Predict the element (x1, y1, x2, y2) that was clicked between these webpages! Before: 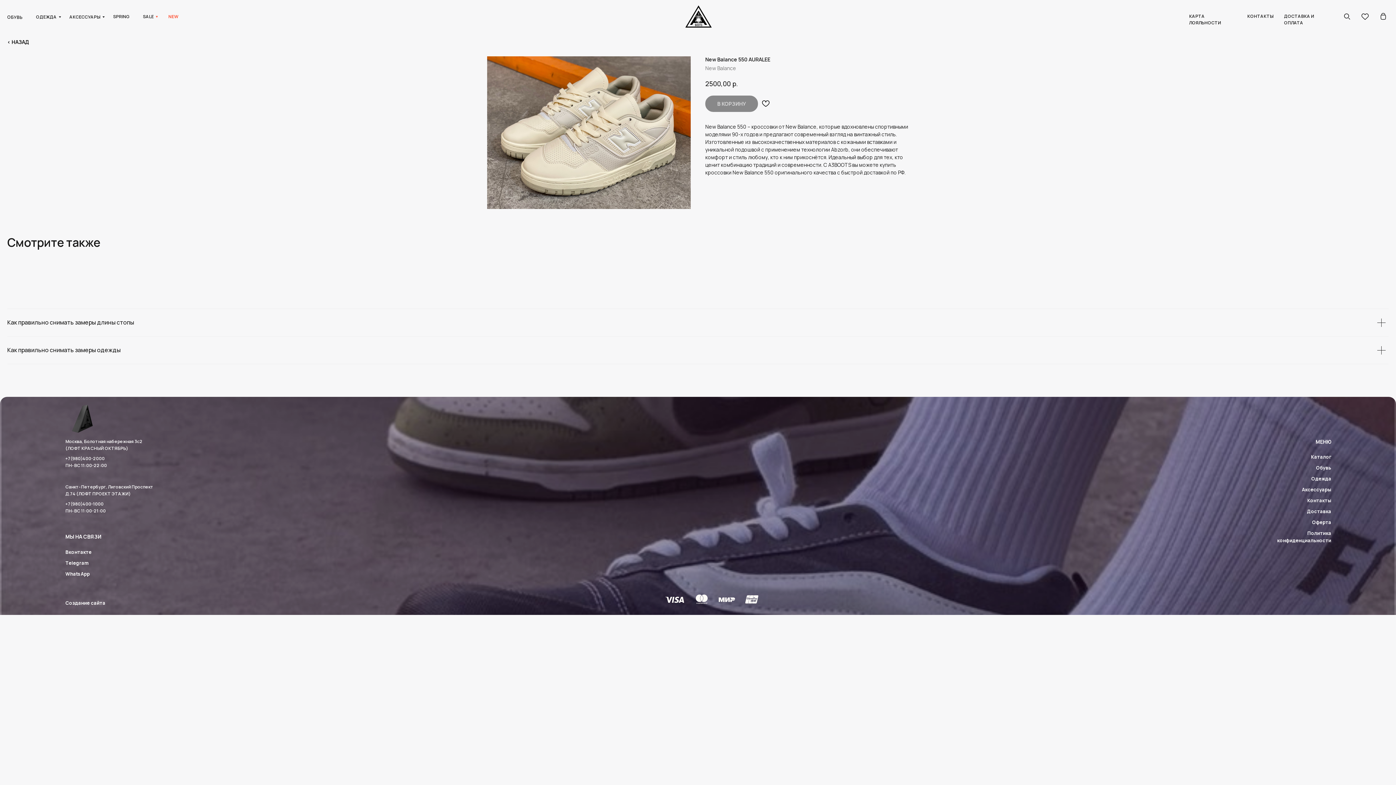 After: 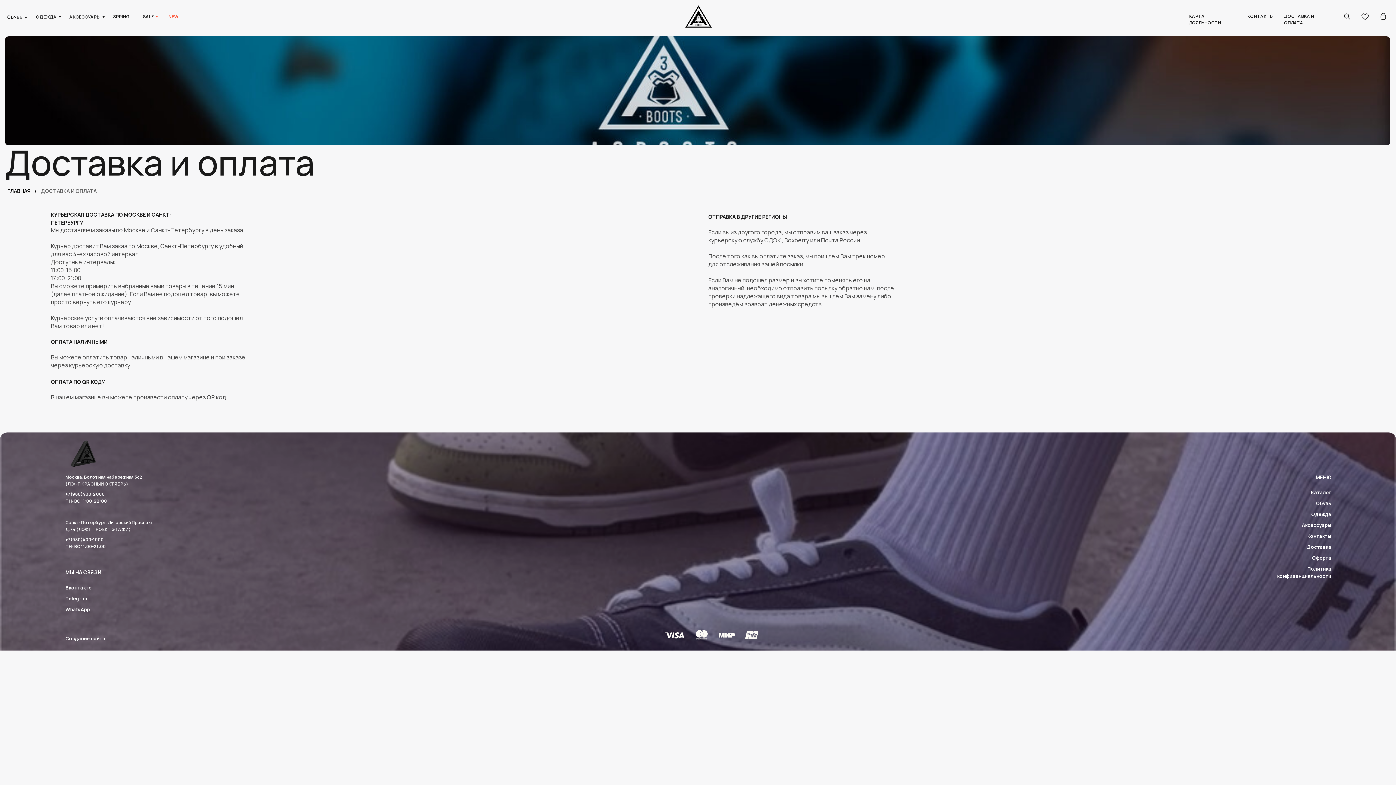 Action: label: ДОСТАВКА И ОПЛАТА bbox: (1284, 12, 1330, 26)